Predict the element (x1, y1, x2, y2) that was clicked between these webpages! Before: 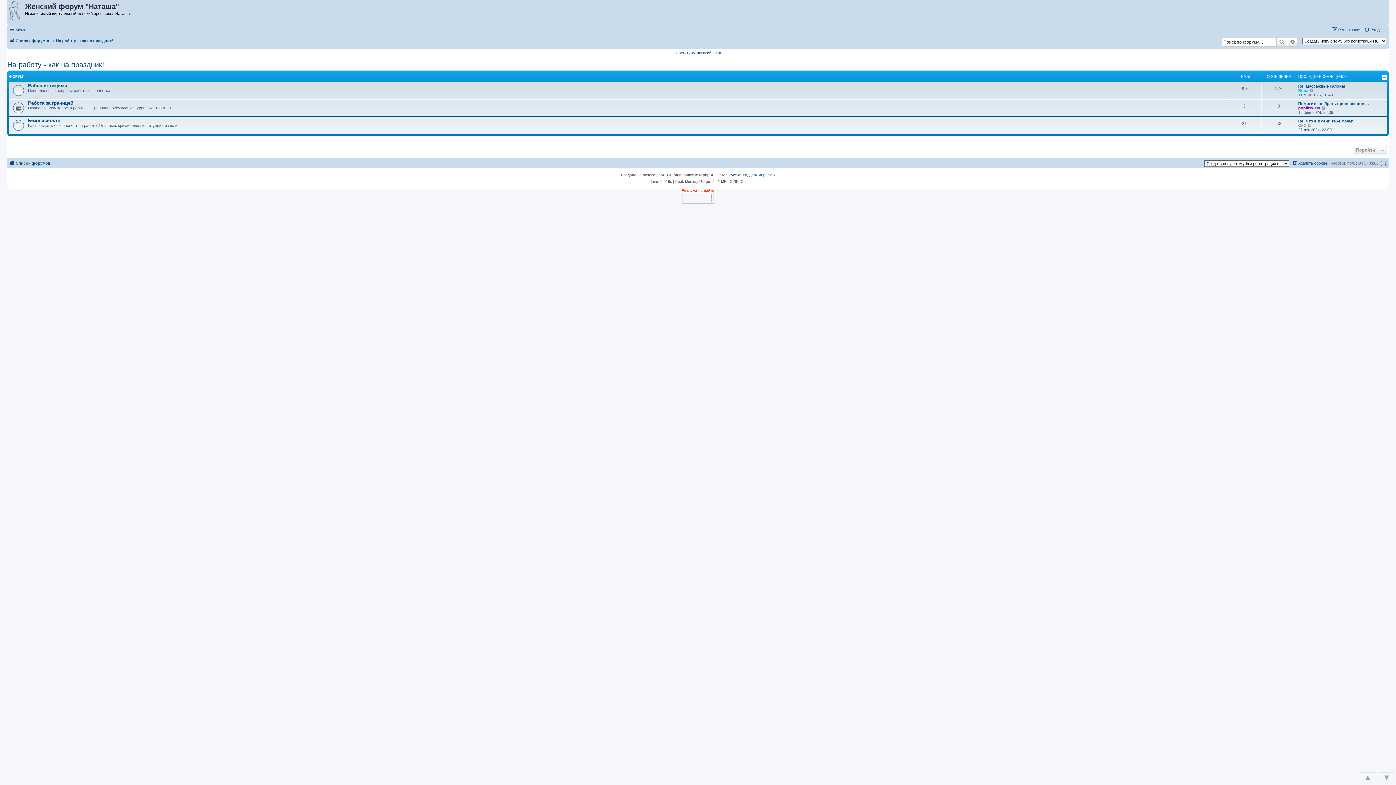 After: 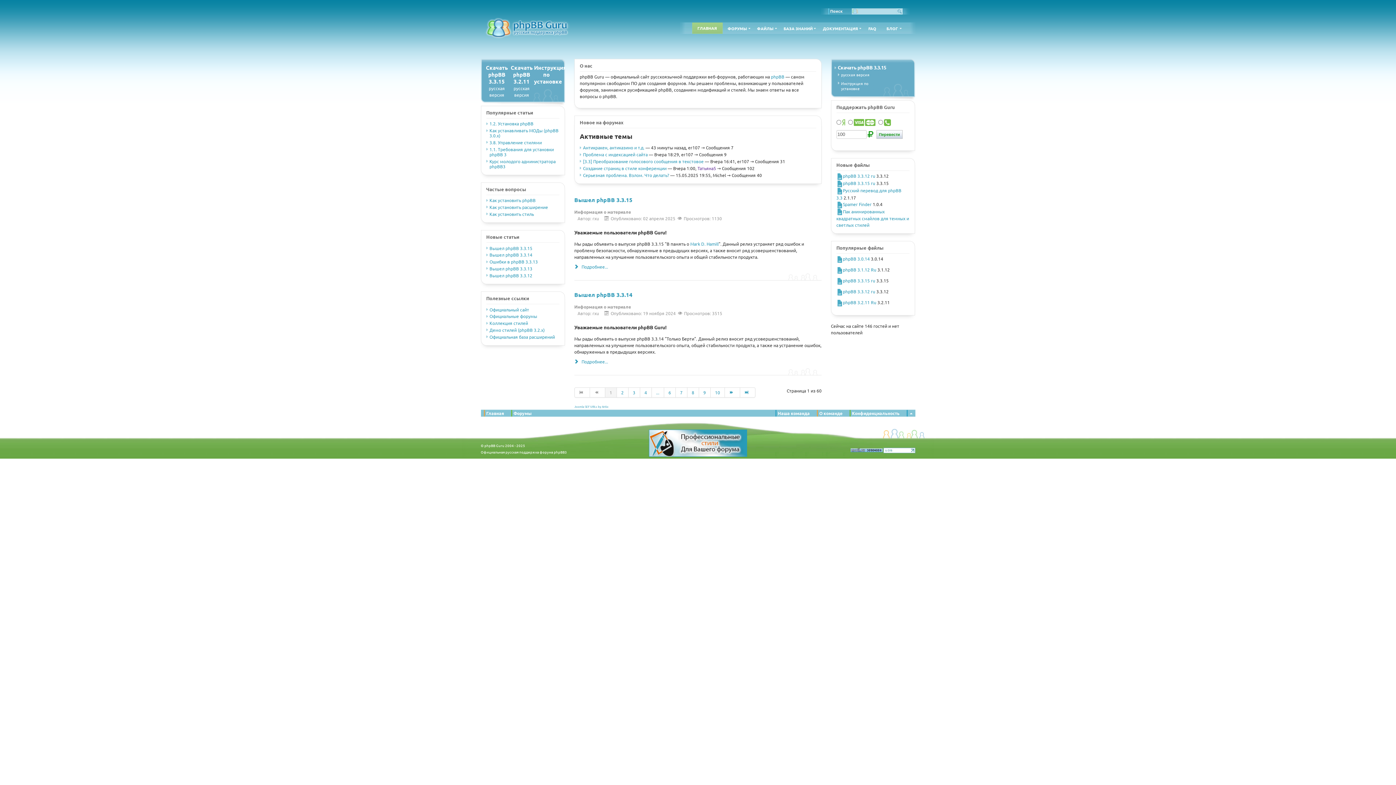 Action: bbox: (728, 172, 775, 178) label: Русская поддержка phpBB